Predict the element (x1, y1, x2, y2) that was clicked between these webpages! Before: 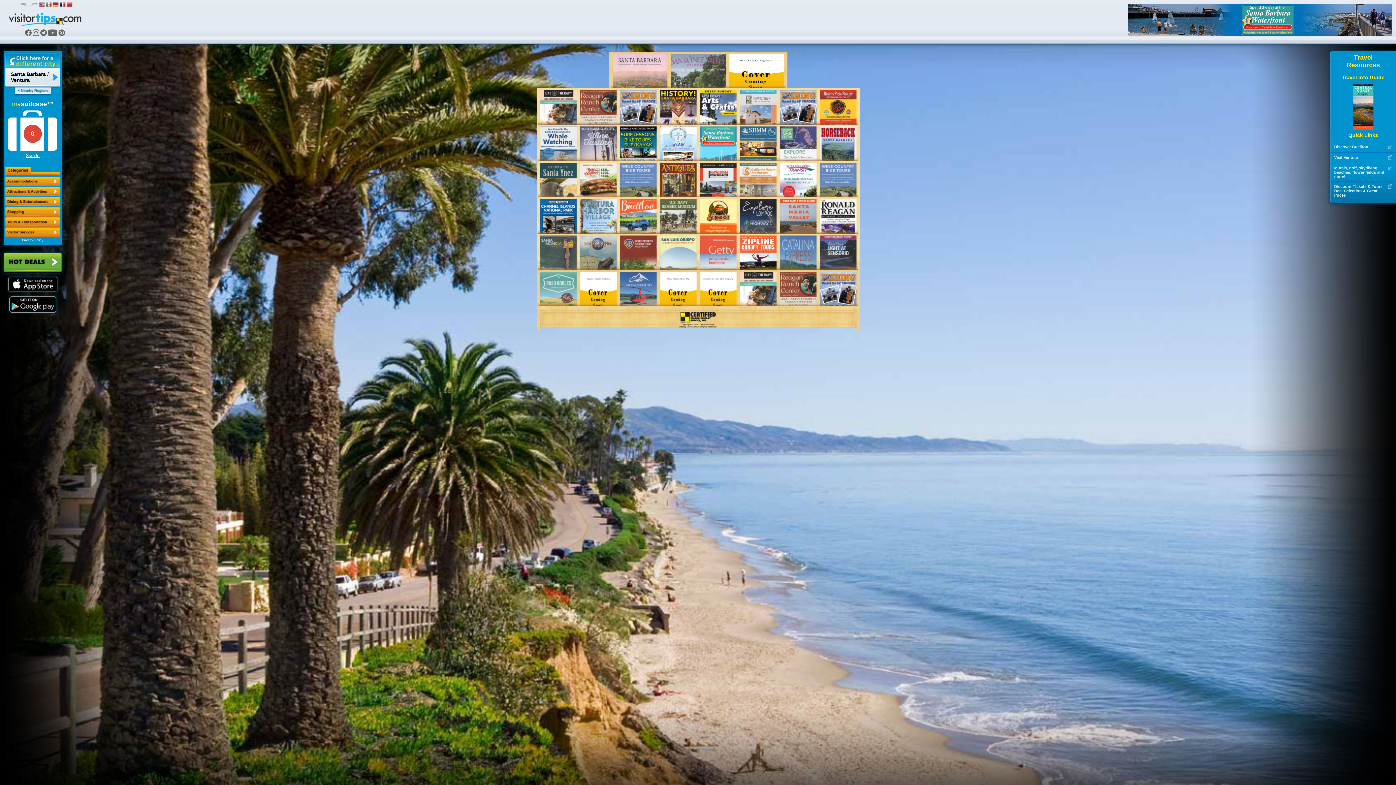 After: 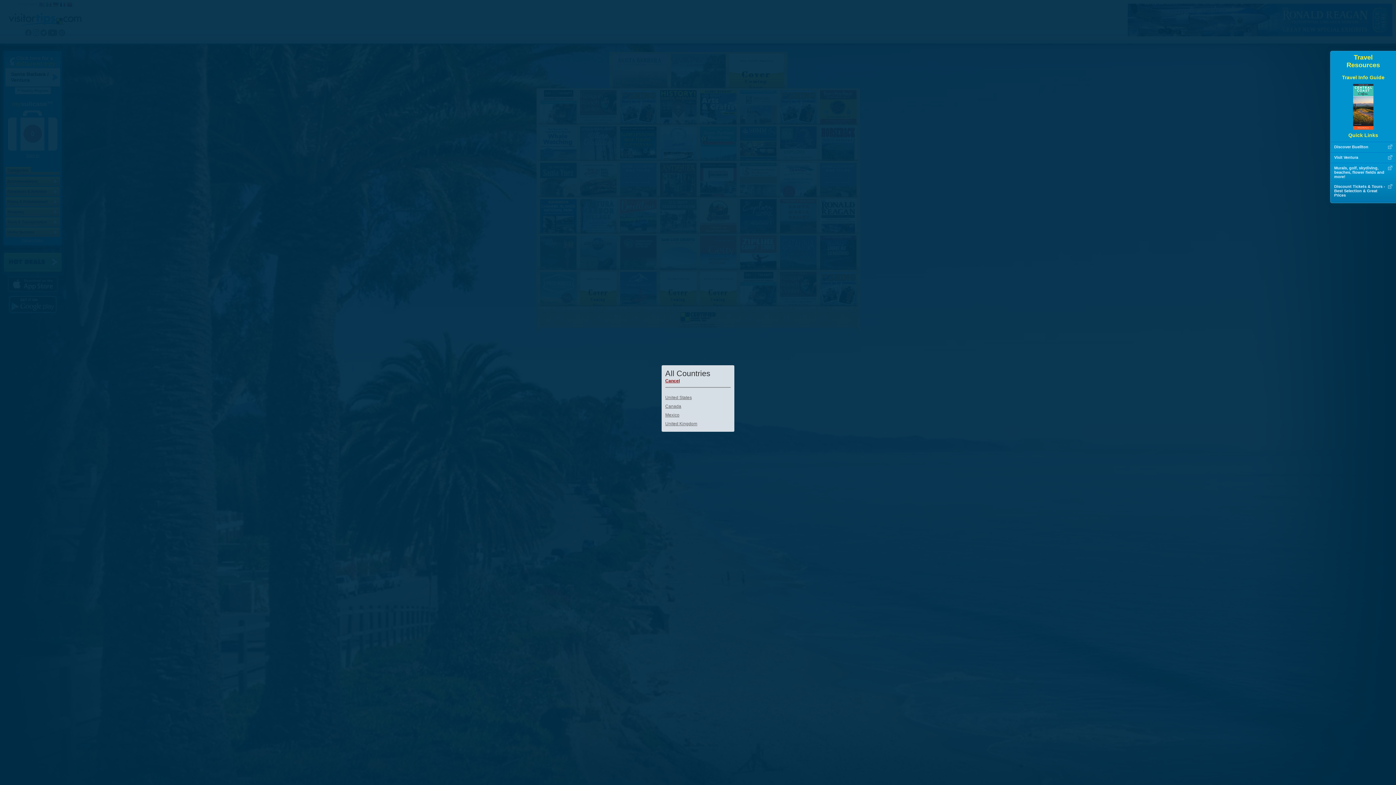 Action: bbox: (5, 53, 60, 86) label: Santa Barbara / Ventura